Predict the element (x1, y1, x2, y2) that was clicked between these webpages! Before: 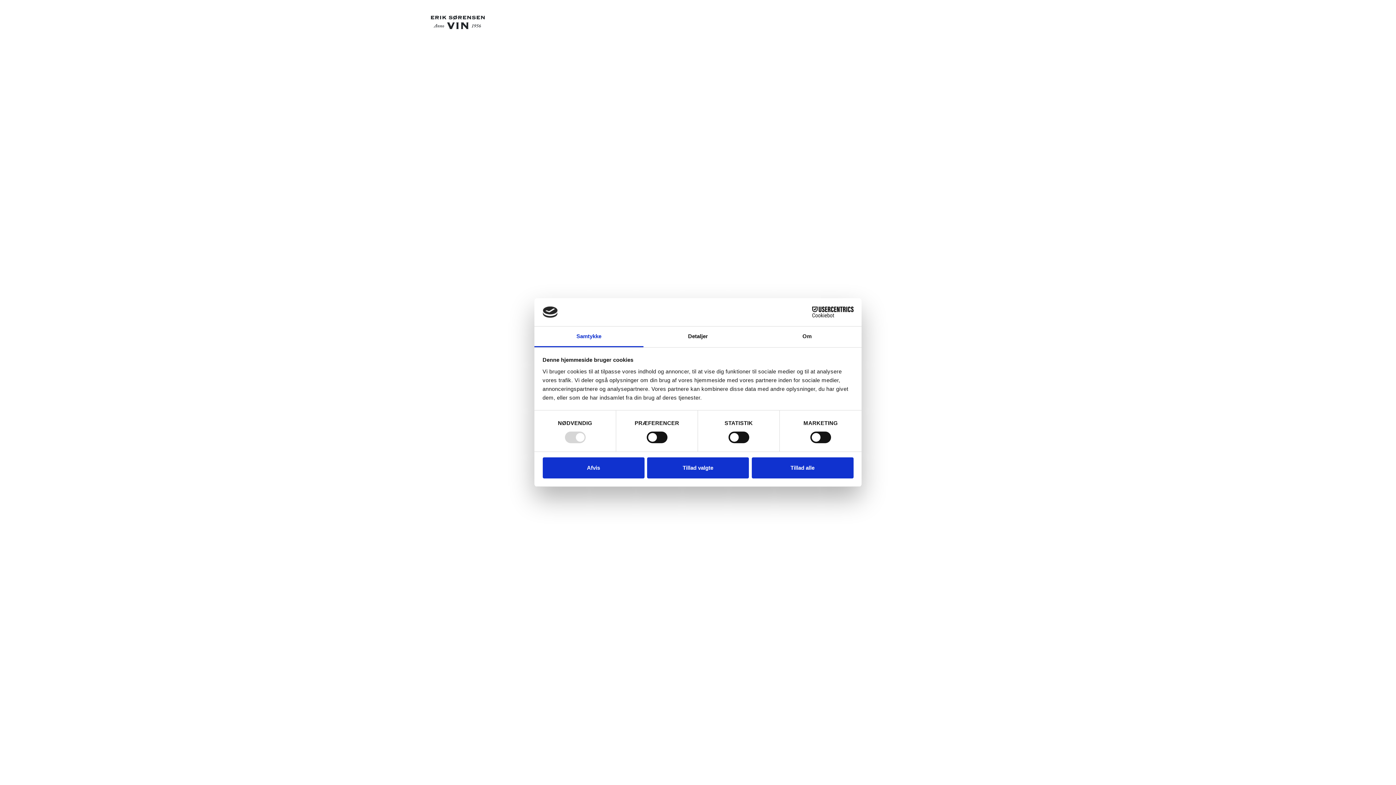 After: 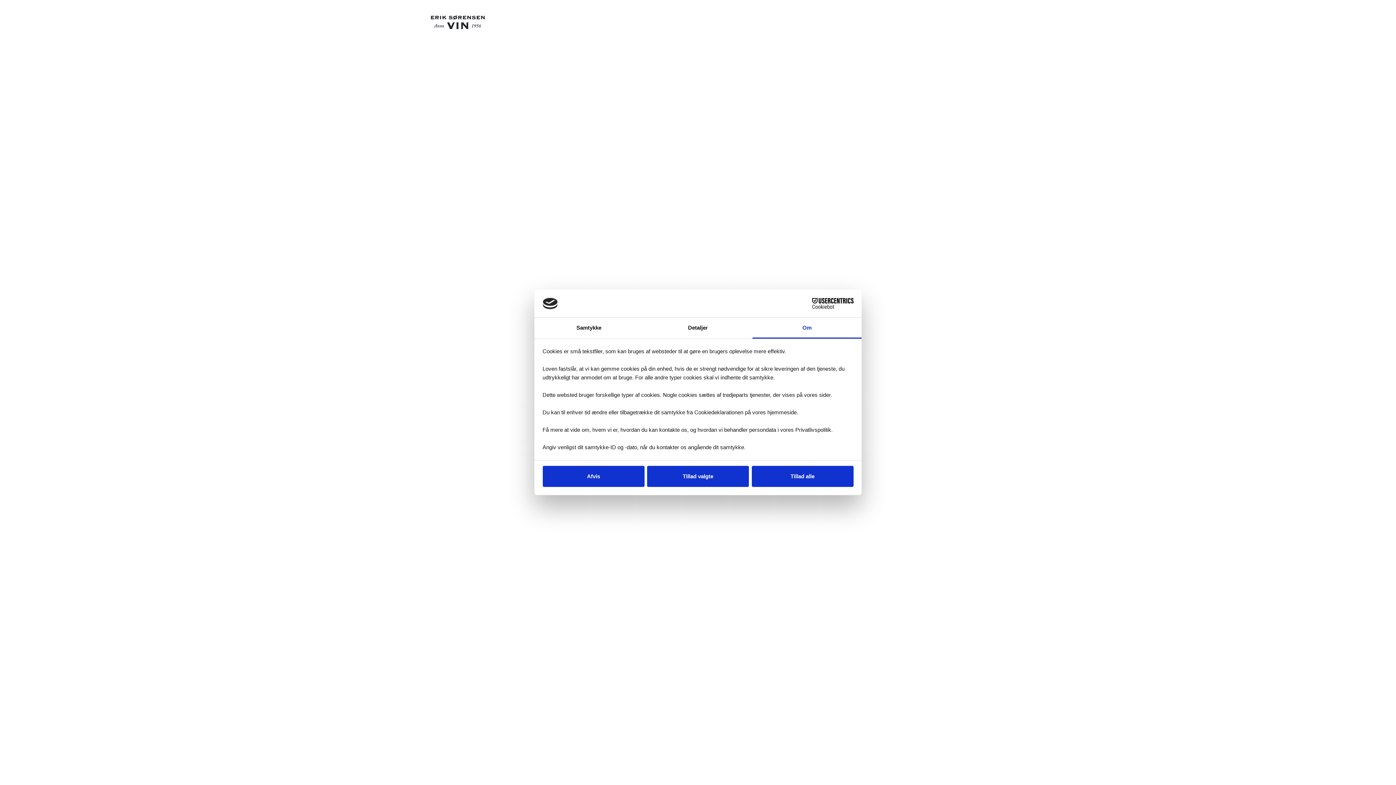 Action: bbox: (752, 326, 861, 347) label: Om